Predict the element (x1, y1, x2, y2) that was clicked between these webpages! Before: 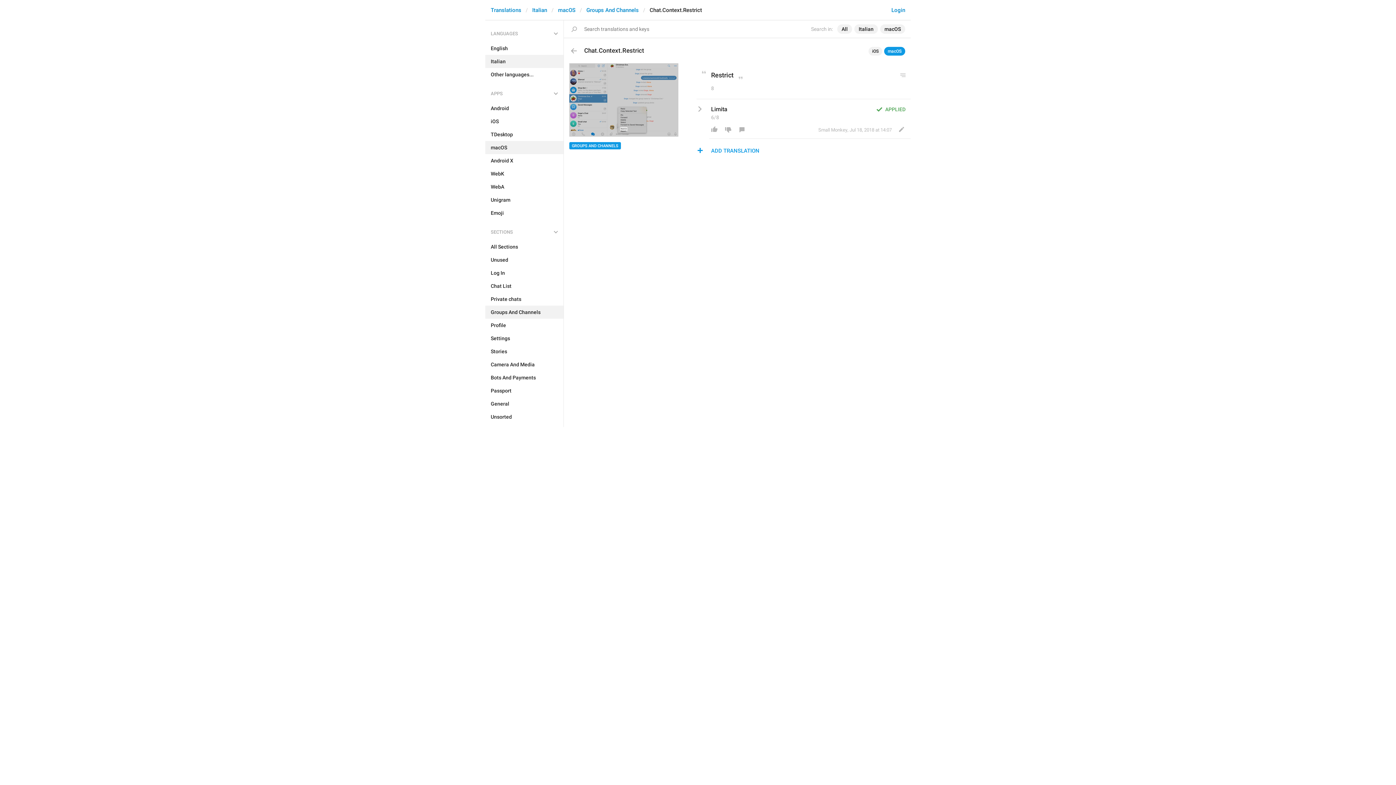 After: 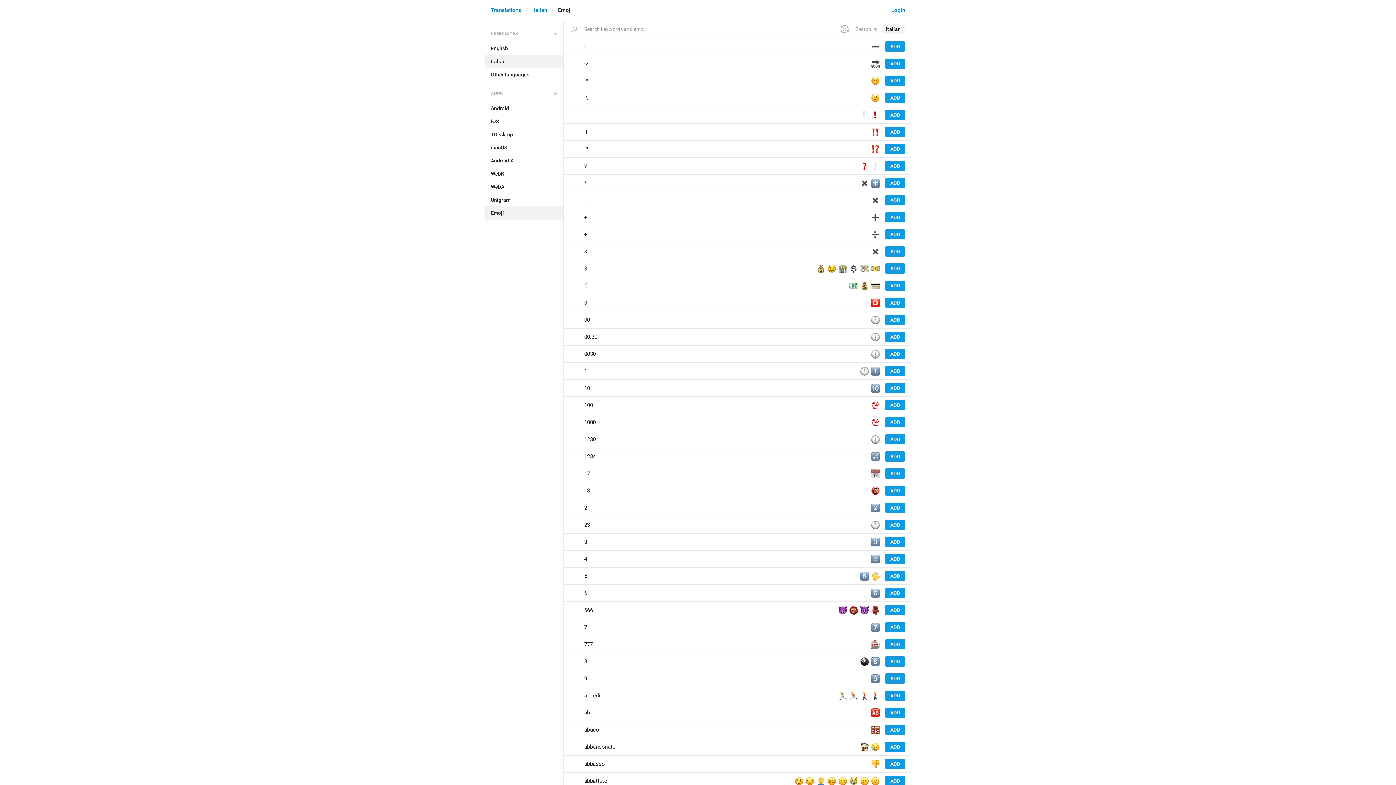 Action: label: Emoji bbox: (485, 206, 563, 219)